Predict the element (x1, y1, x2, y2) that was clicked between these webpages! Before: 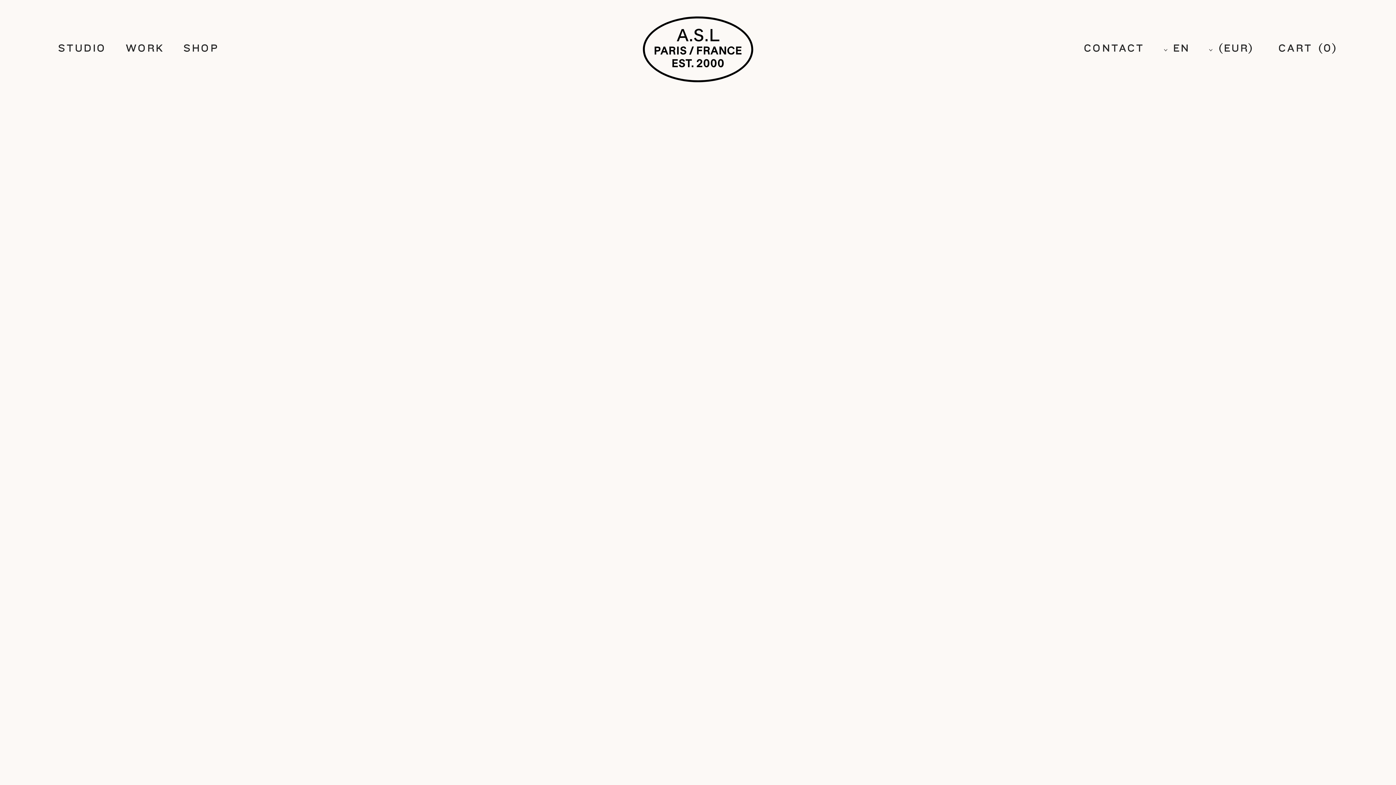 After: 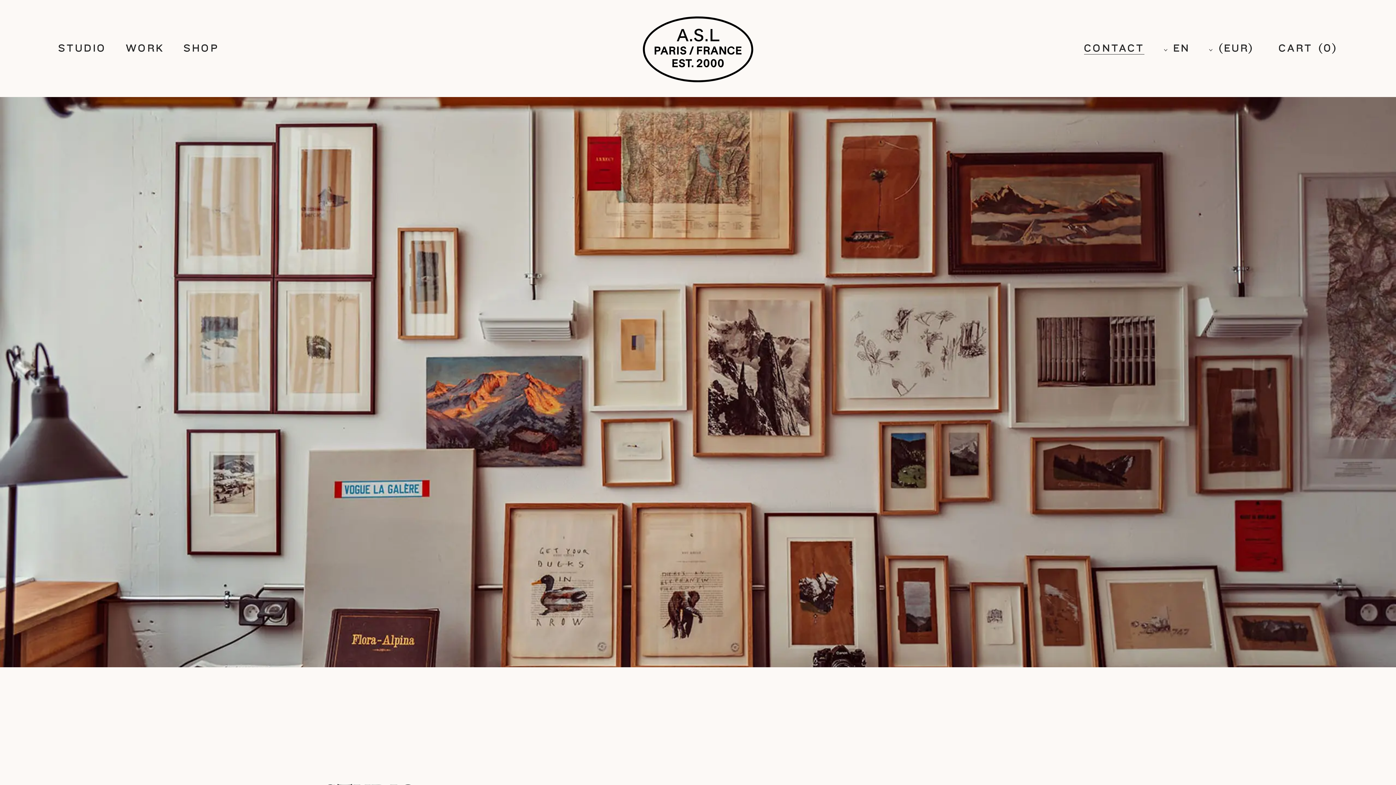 Action: bbox: (1084, 42, 1144, 54) label: CONTACT